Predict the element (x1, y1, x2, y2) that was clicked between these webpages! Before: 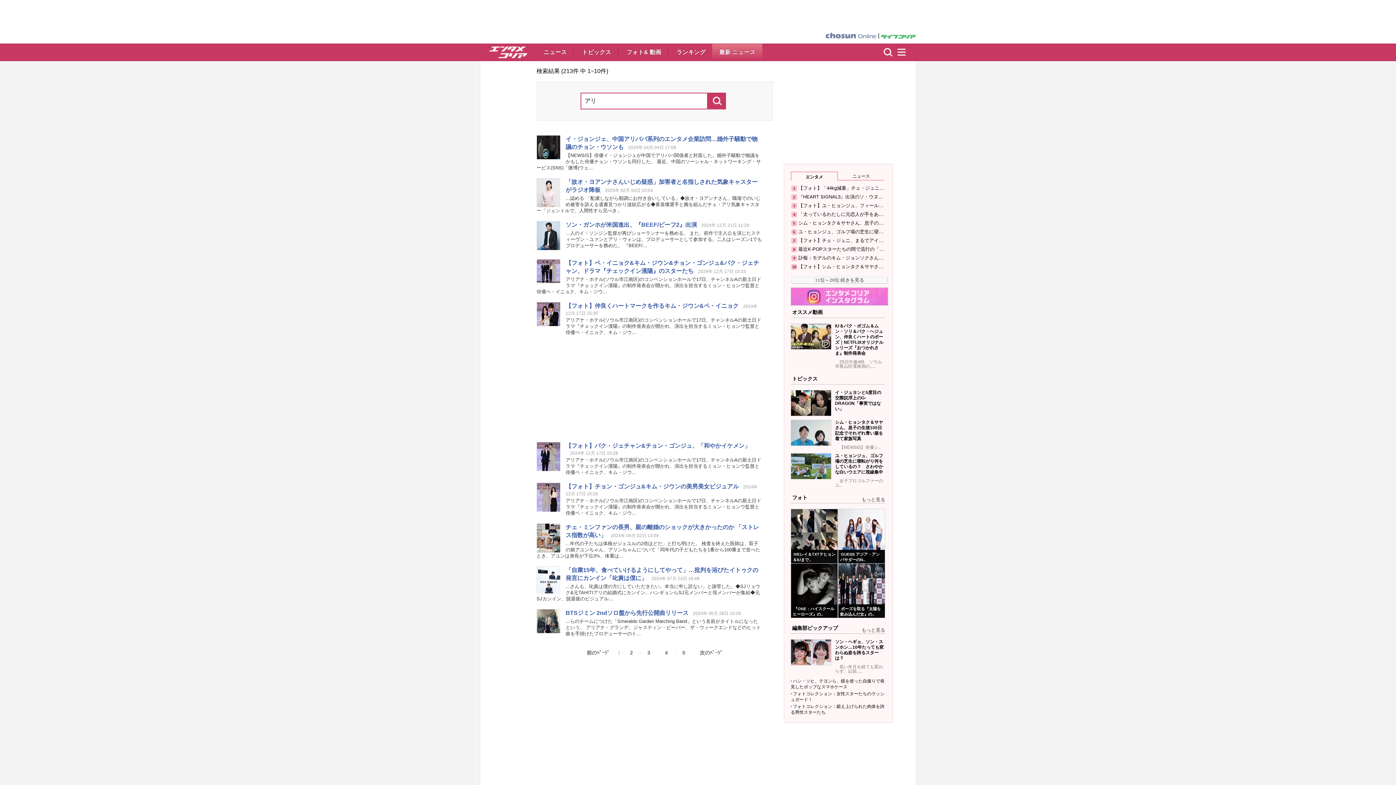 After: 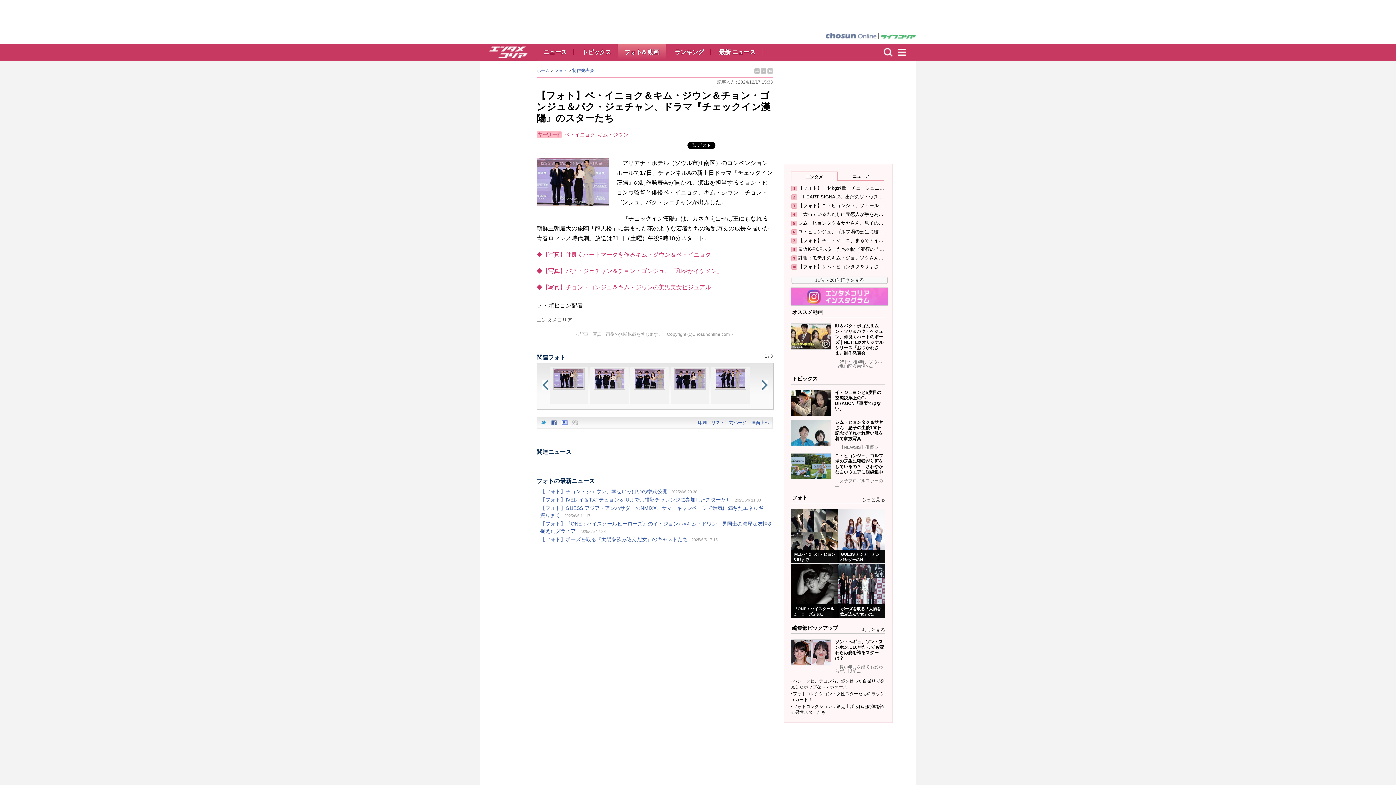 Action: bbox: (536, 278, 561, 284)